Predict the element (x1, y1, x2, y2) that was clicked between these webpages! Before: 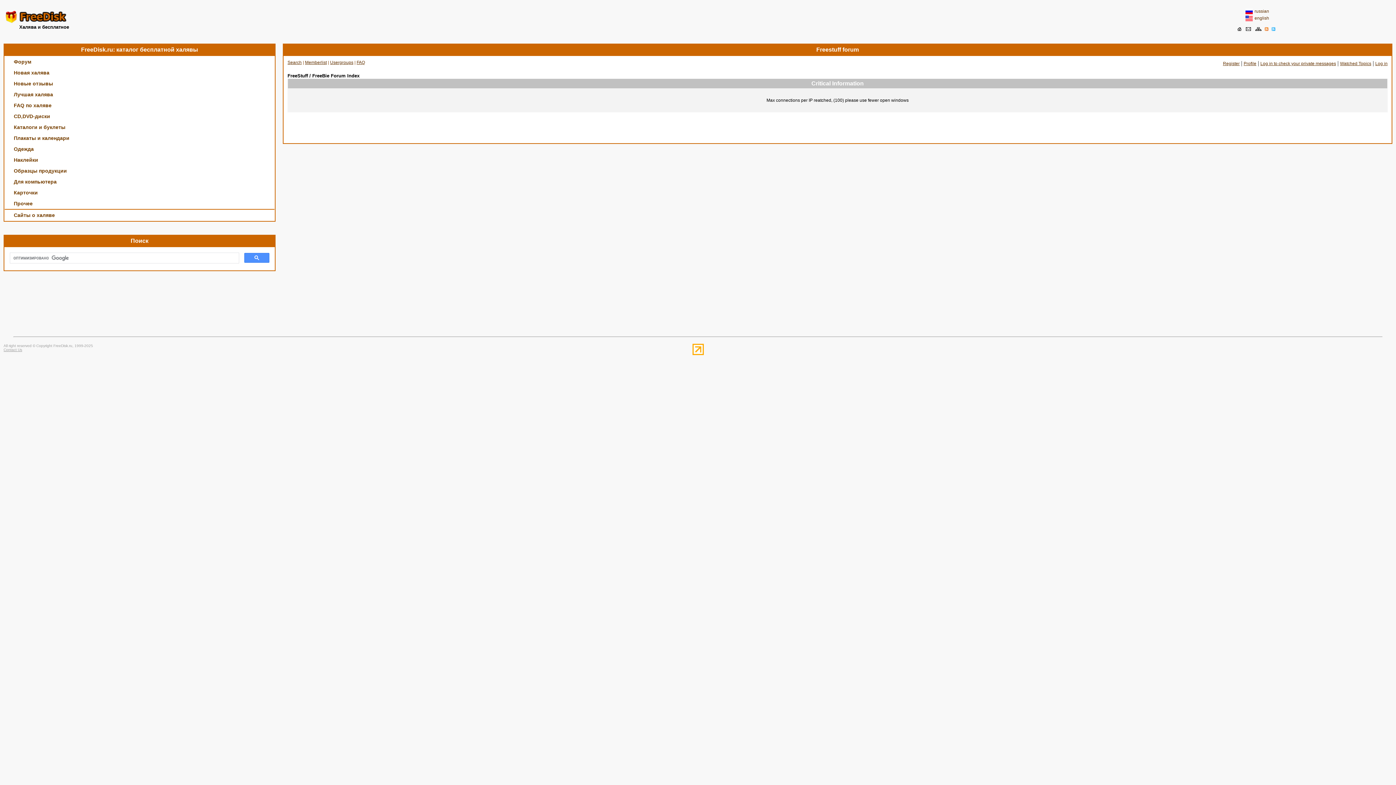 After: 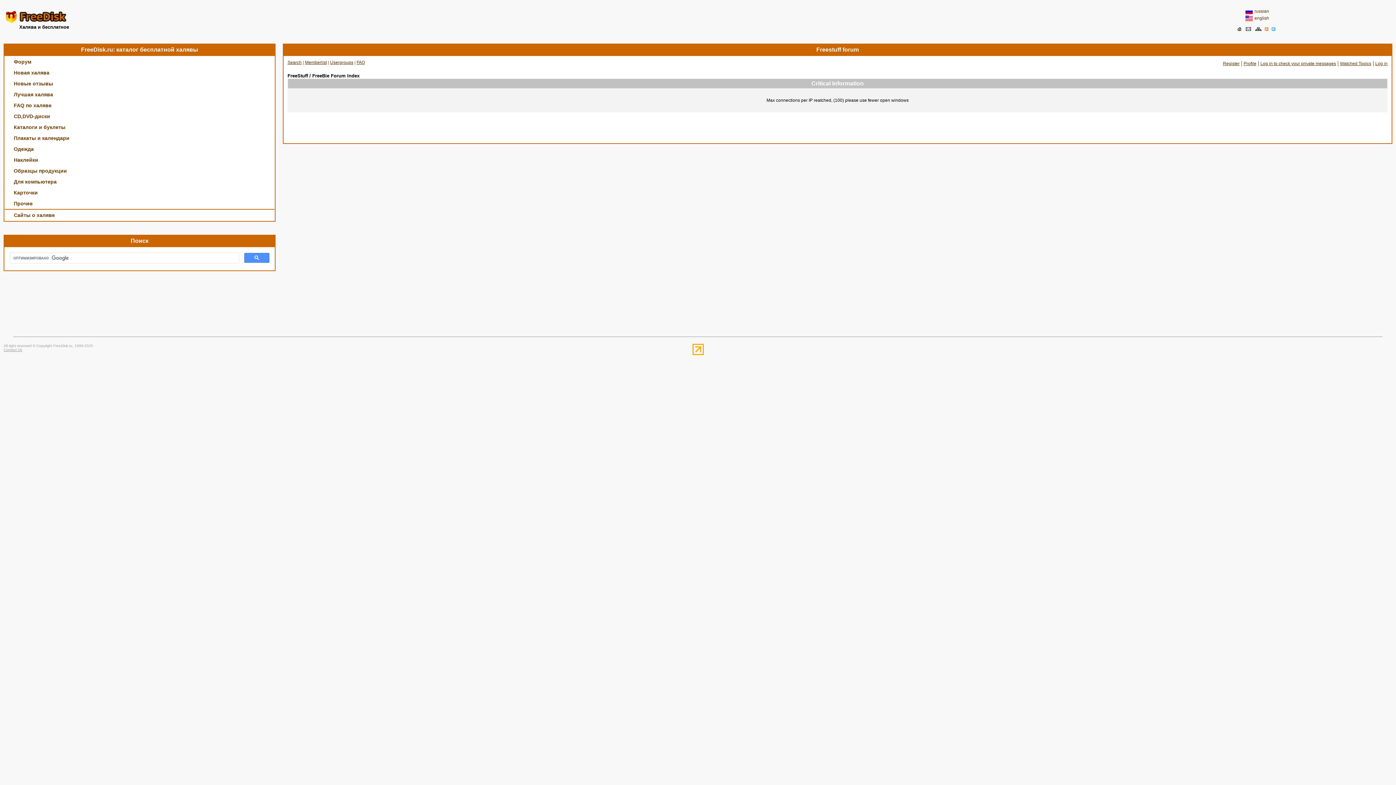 Action: label: FAQ по халяве bbox: (4, 100, 274, 110)